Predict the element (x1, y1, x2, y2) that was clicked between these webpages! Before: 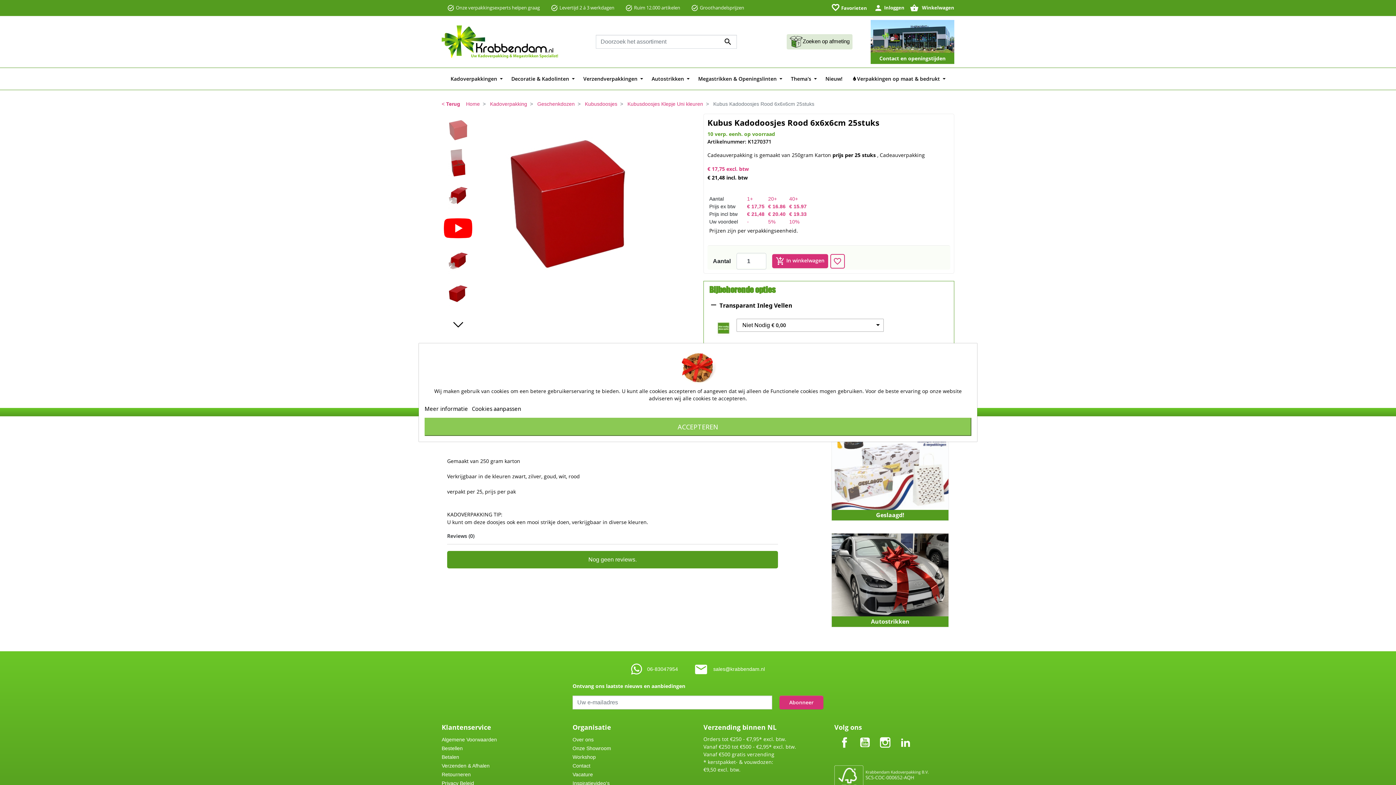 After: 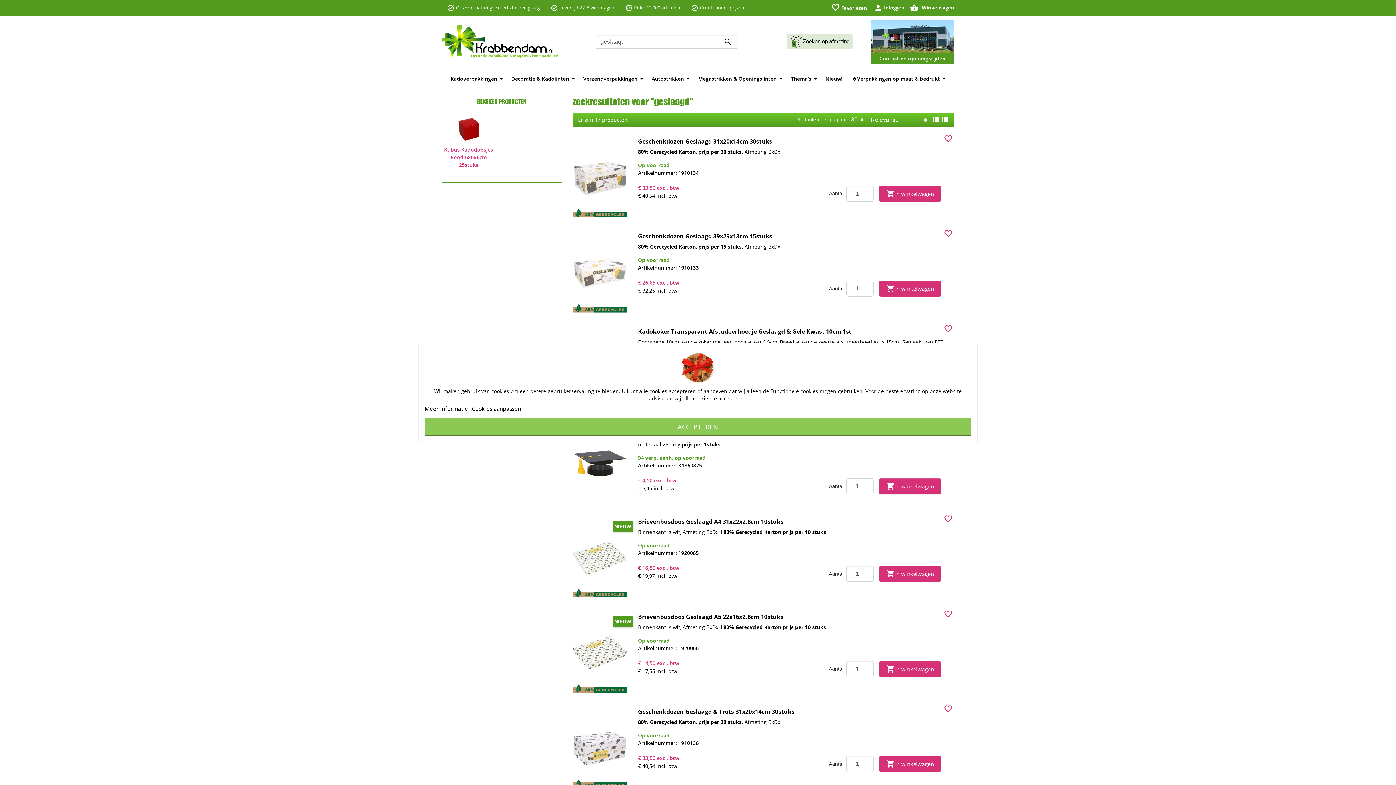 Action: bbox: (832, 466, 948, 473)